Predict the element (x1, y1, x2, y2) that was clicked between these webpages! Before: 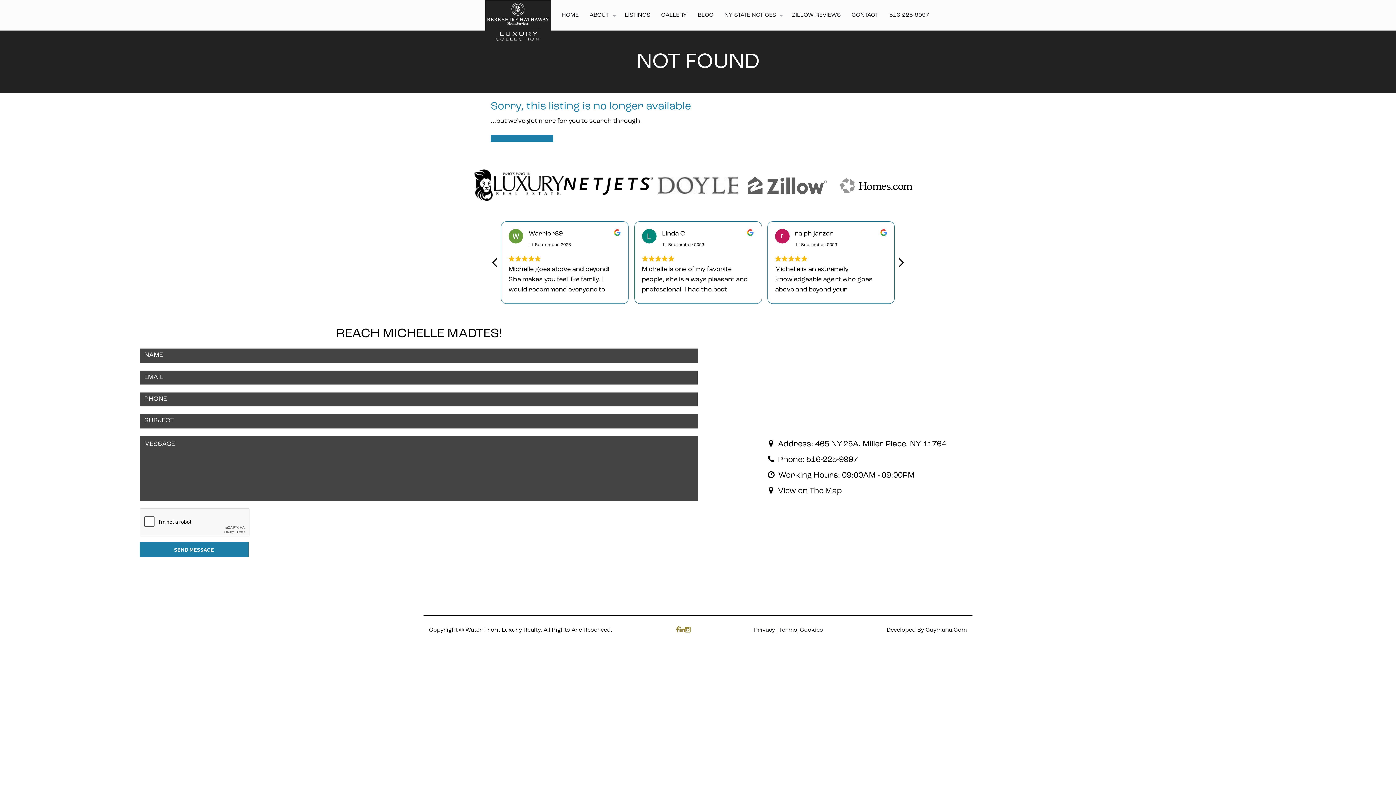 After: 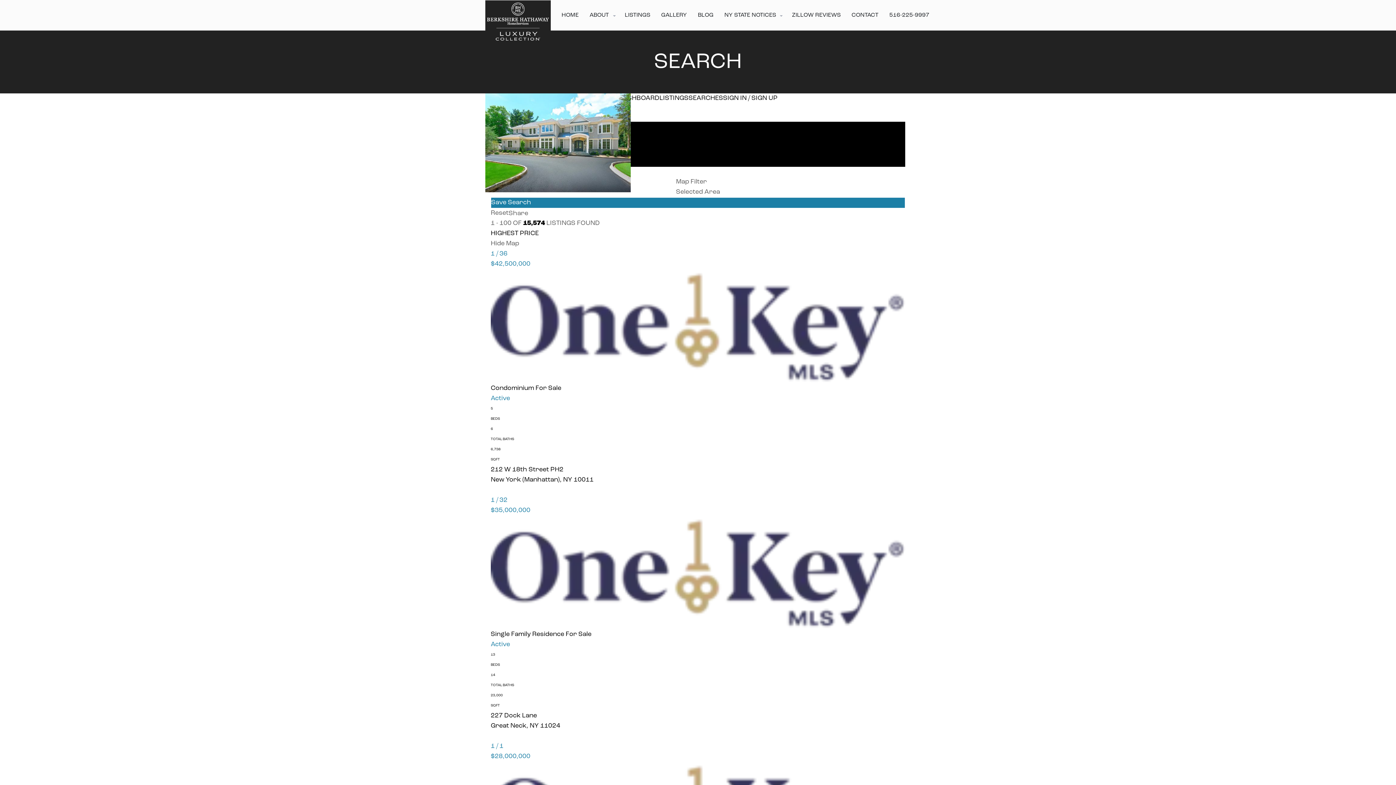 Action: label: LISTINGS bbox: (619, 0, 655, 30)